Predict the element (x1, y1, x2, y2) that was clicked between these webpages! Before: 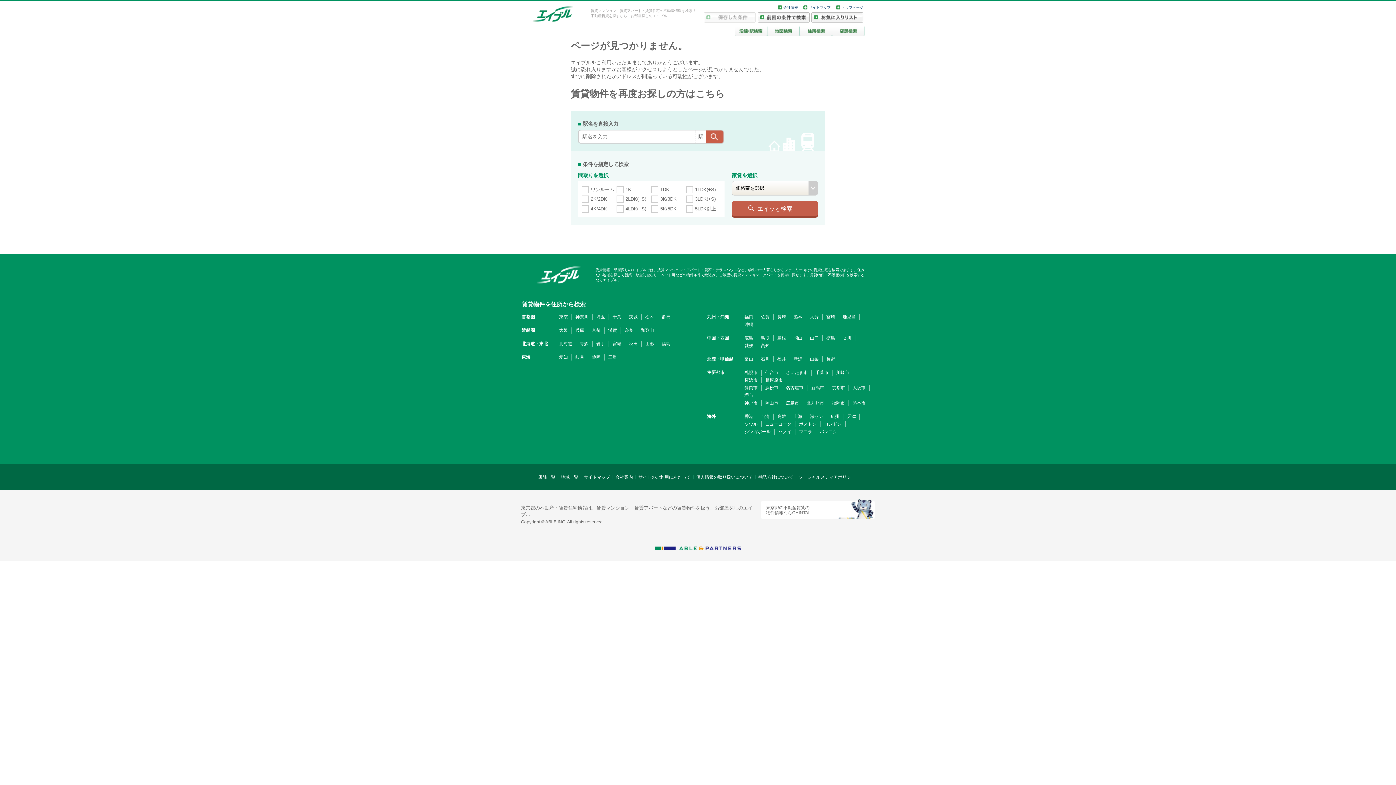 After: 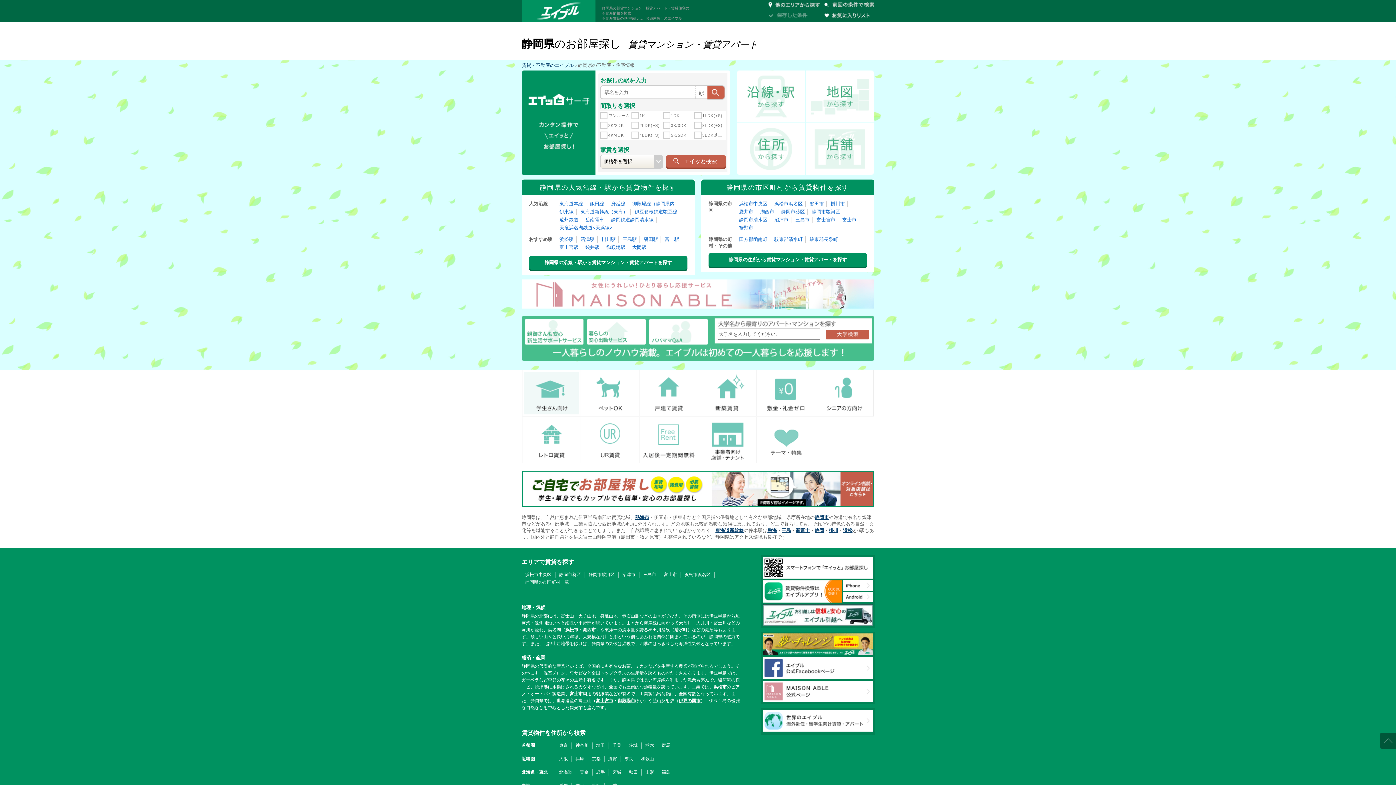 Action: bbox: (592, 354, 600, 359) label: 静岡